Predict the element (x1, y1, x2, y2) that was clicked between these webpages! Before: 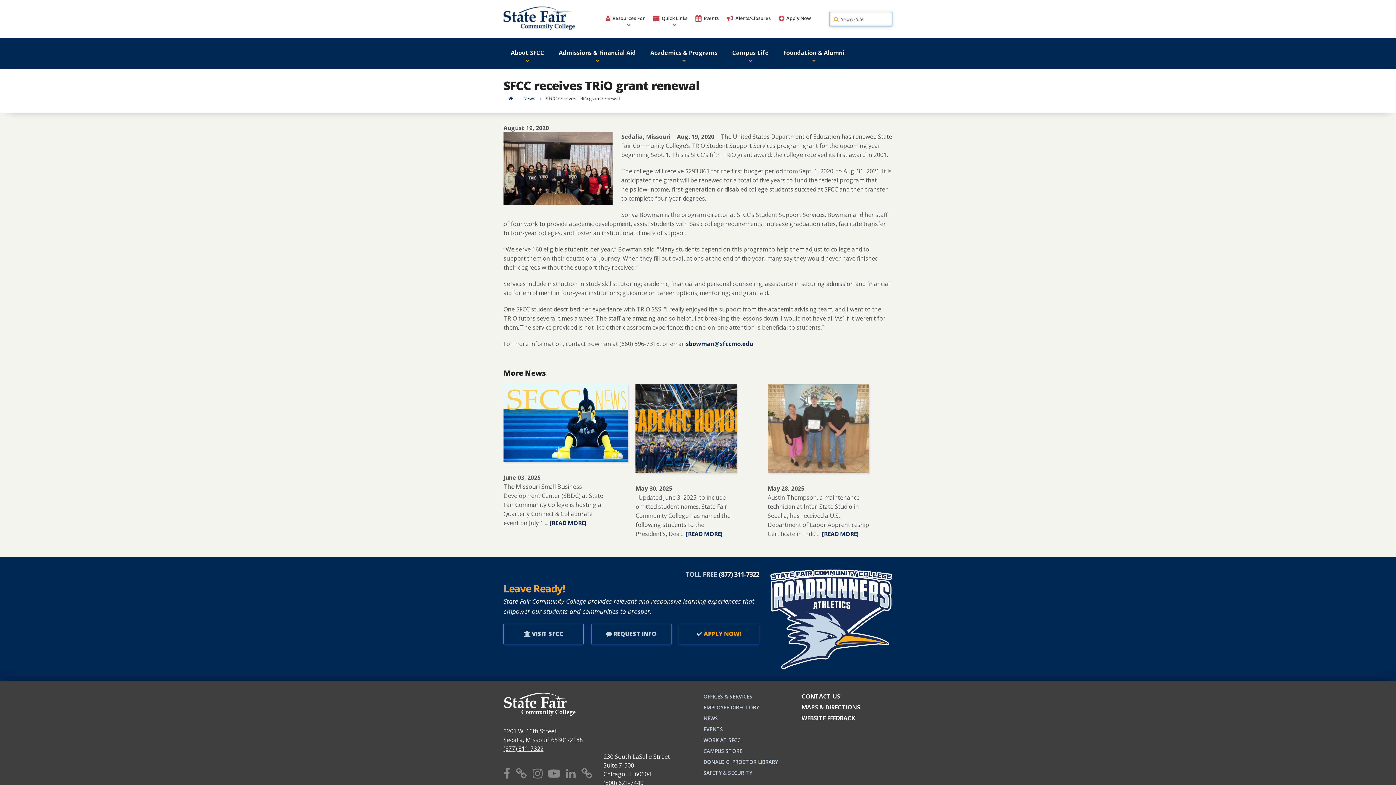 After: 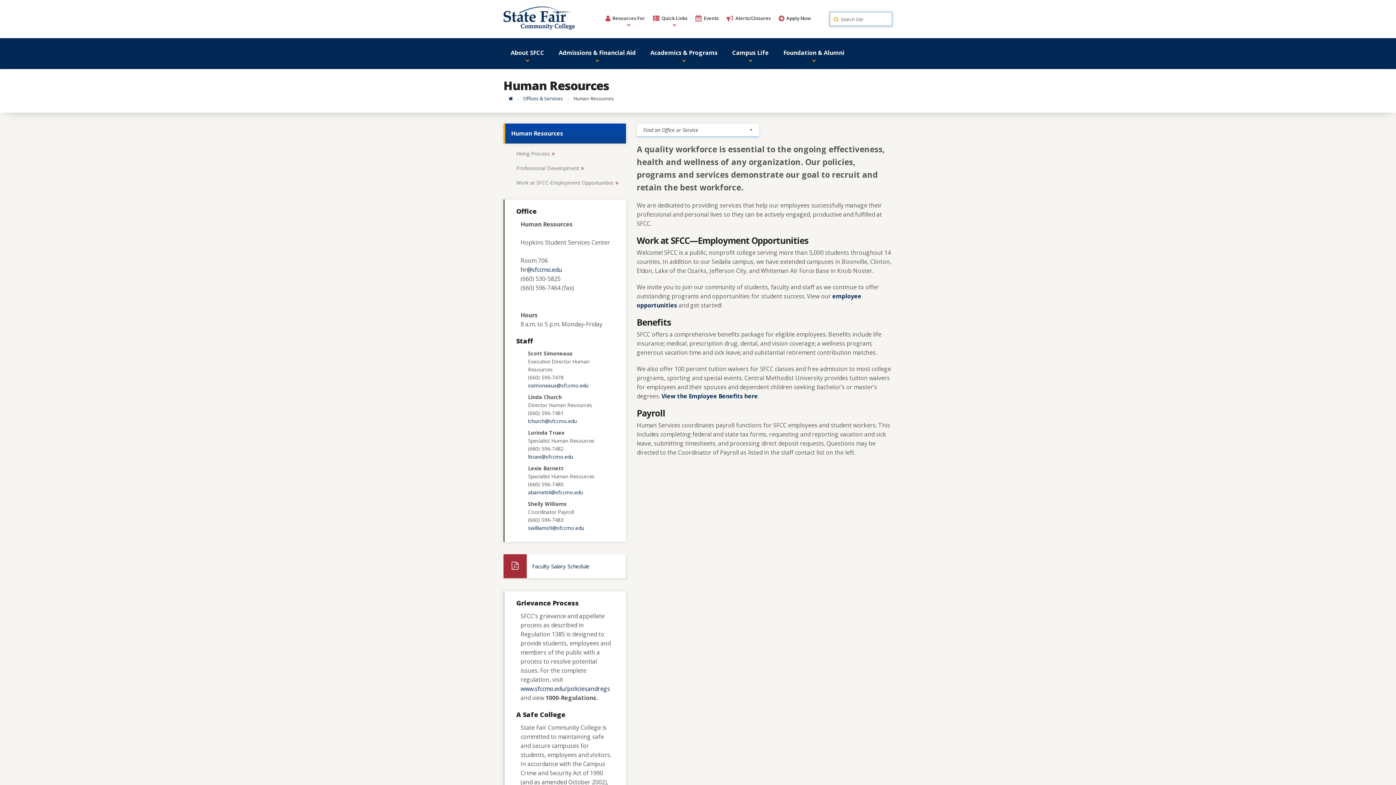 Action: bbox: (703, 737, 740, 744) label: WORK AT SFCC